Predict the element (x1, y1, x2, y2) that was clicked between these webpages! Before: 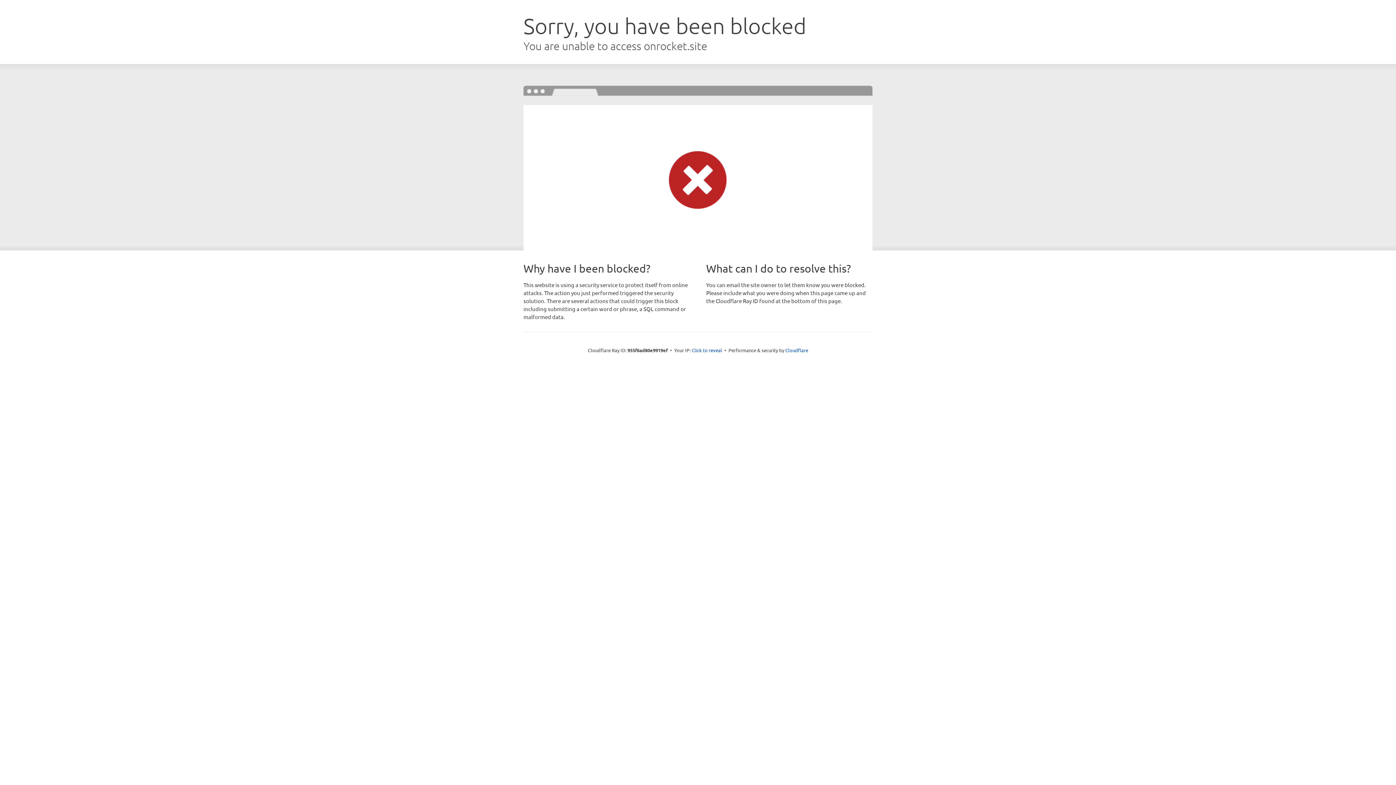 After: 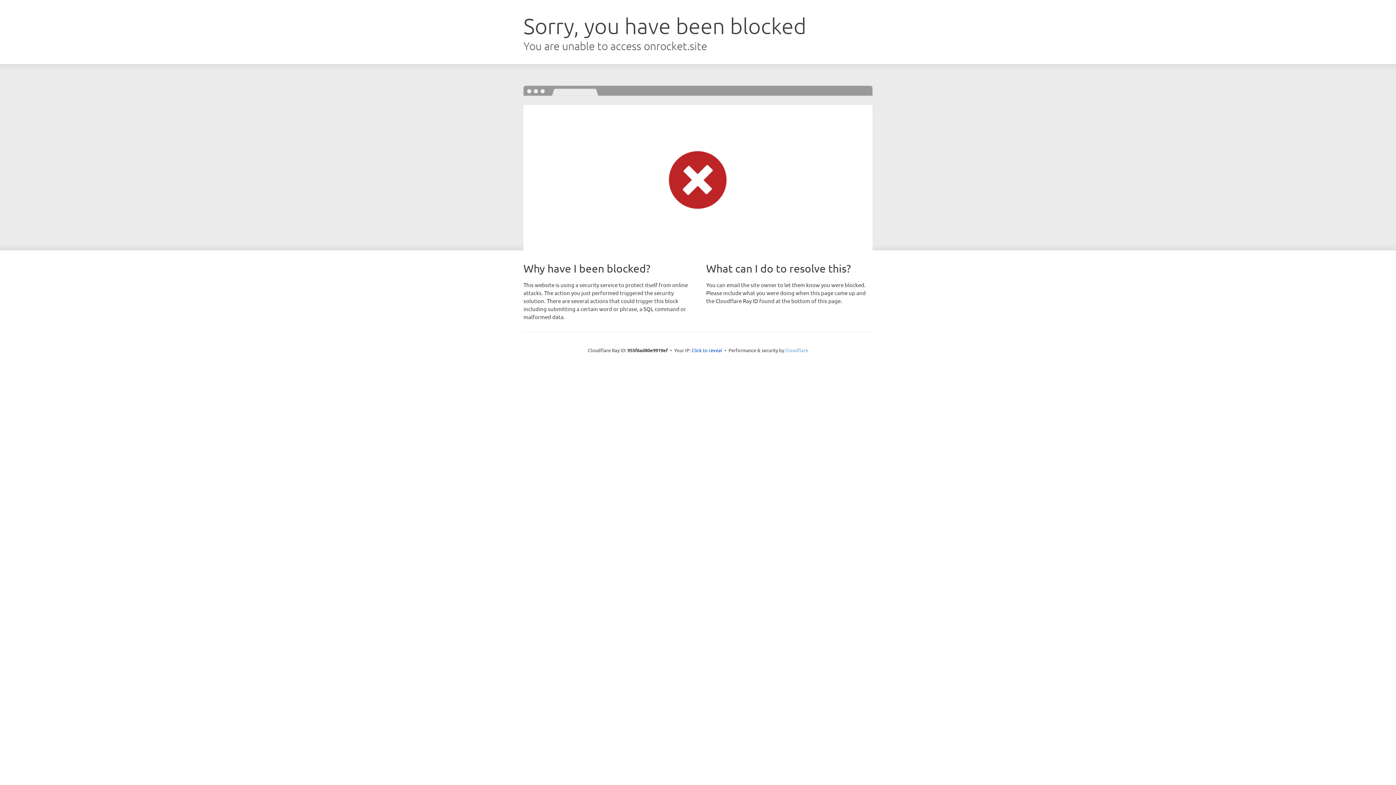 Action: bbox: (785, 347, 808, 353) label: Cloudflare